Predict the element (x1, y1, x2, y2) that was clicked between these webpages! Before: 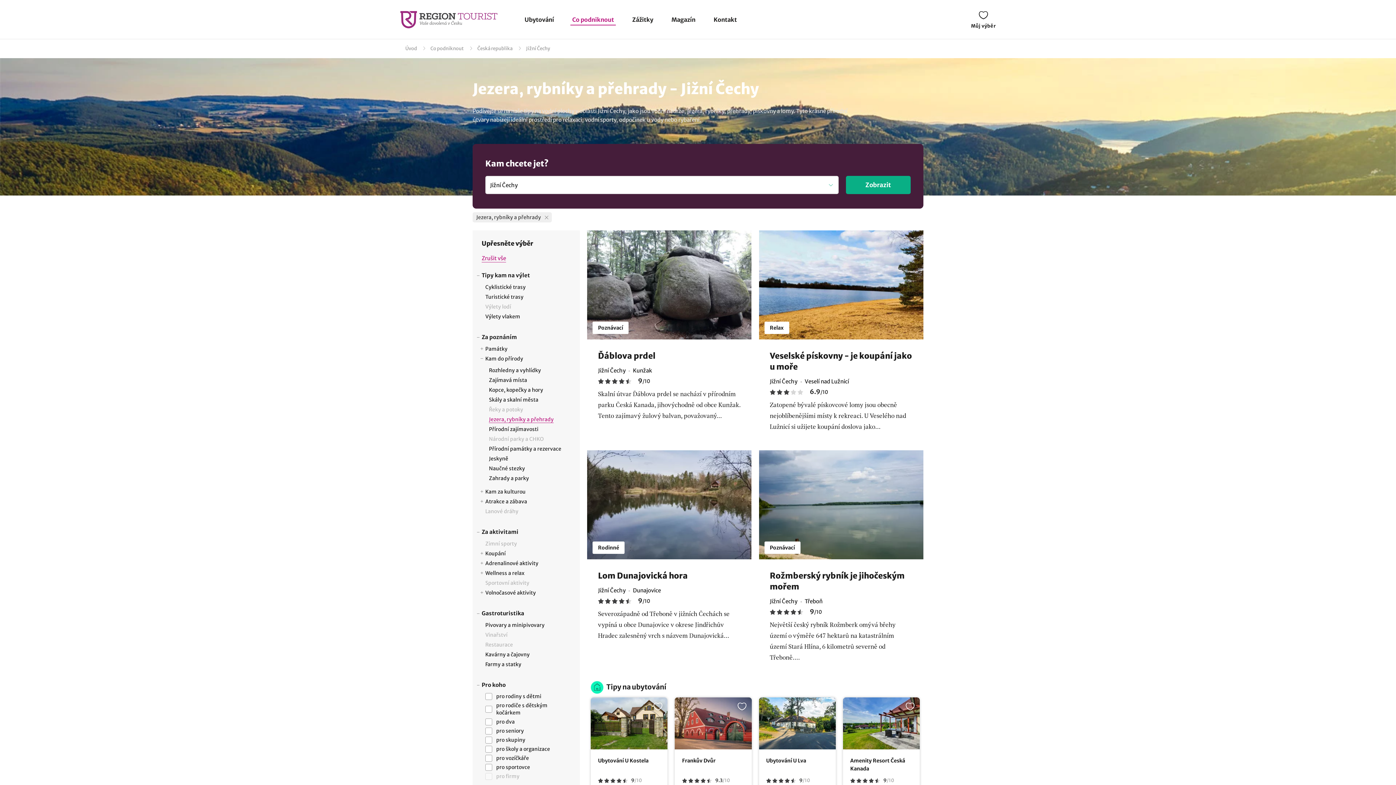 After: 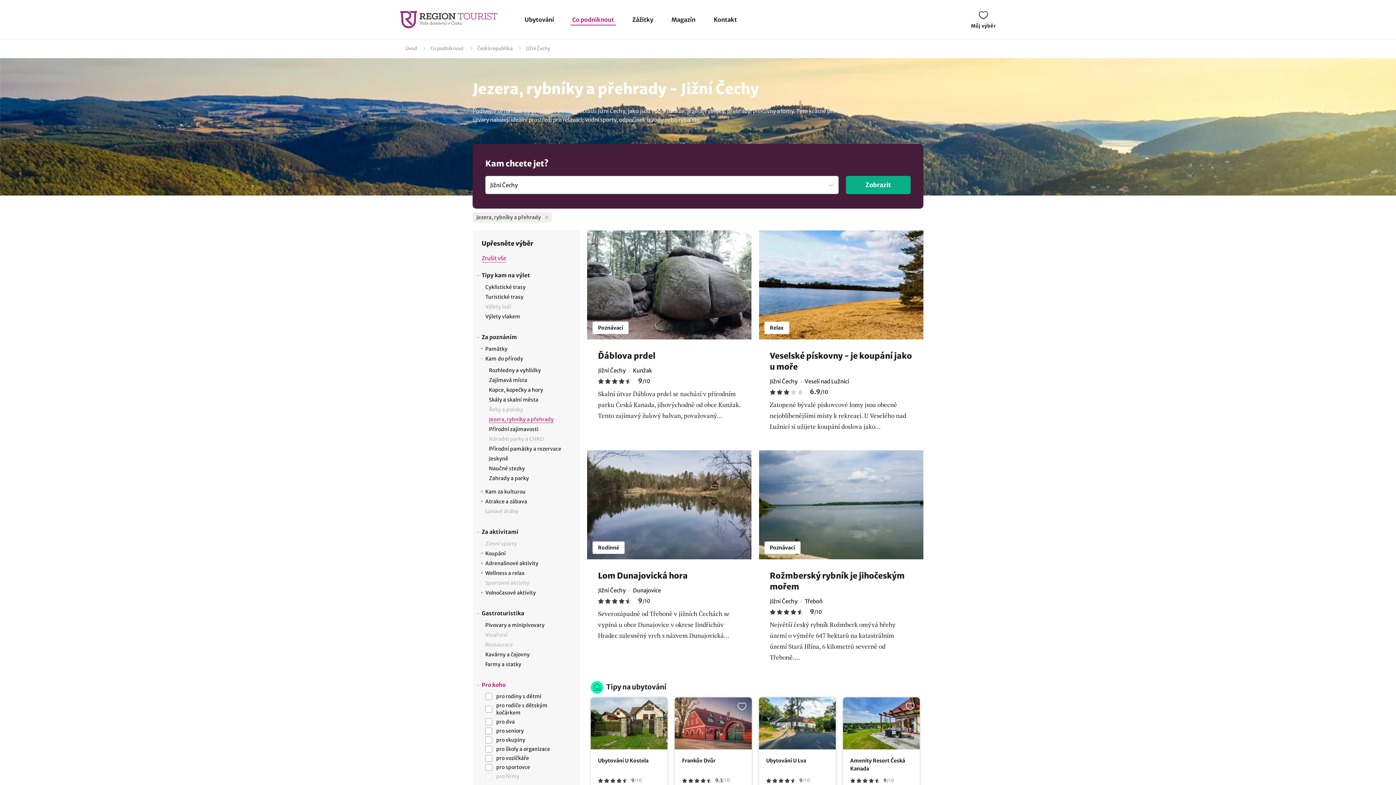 Action: bbox: (476, 681, 570, 689) label: Pro koho